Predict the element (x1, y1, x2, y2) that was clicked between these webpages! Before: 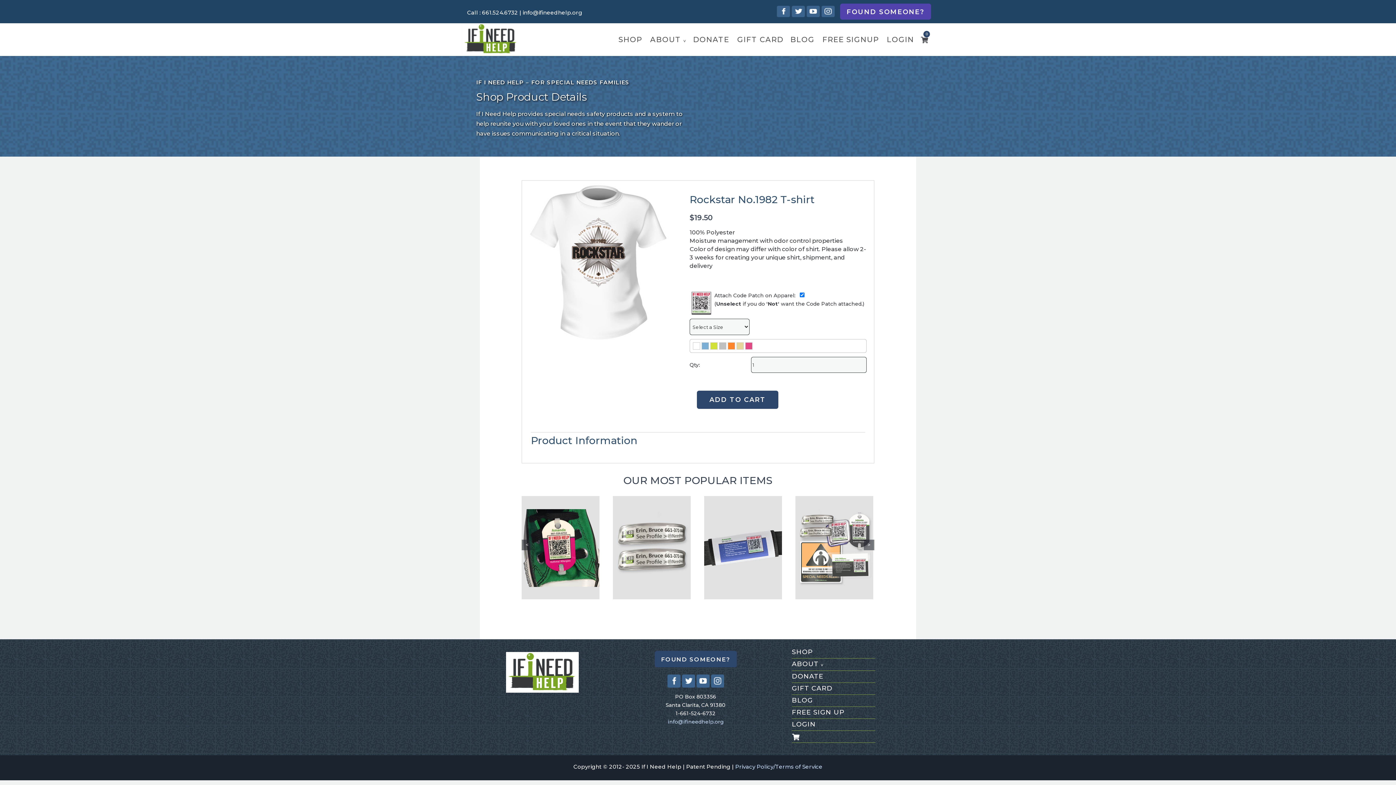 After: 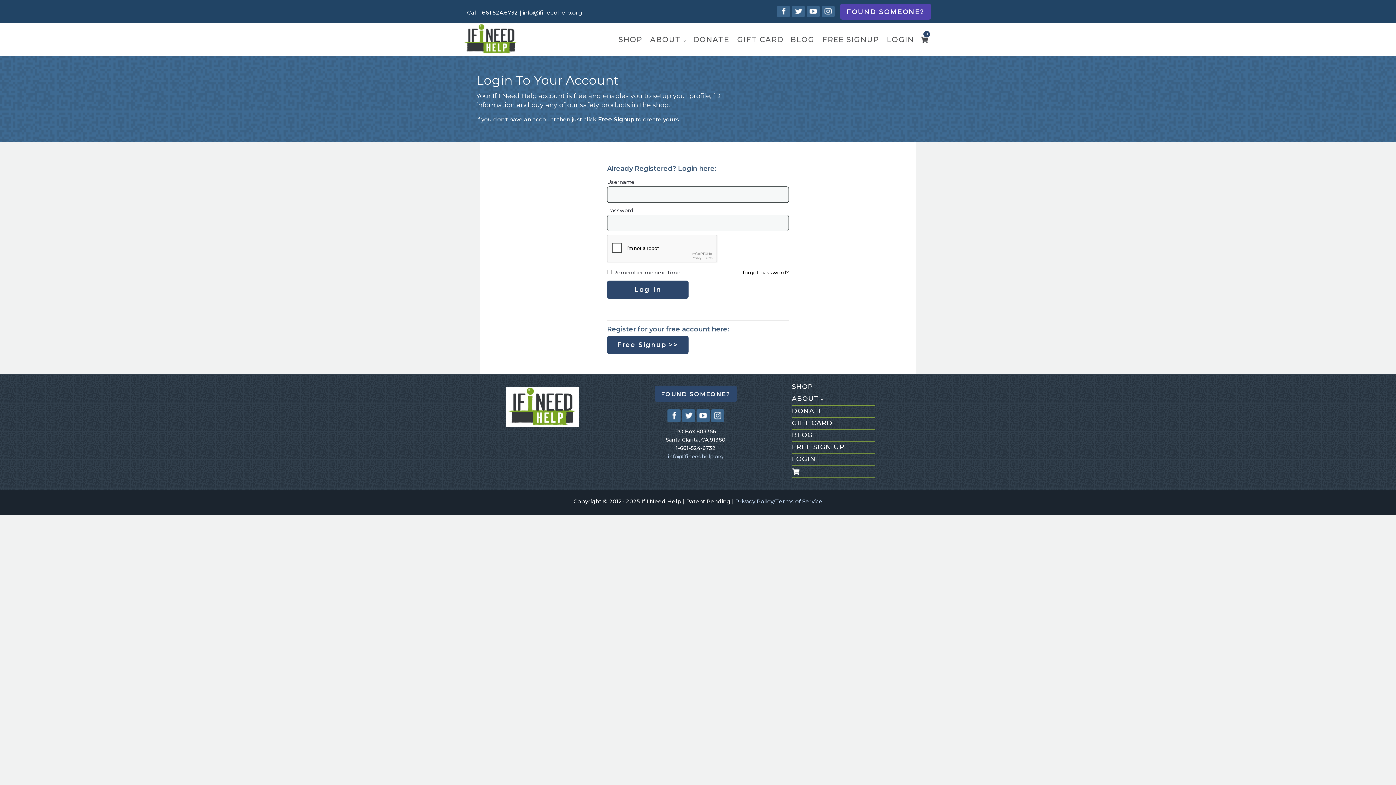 Action: label: LOGIN bbox: (792, 715, 816, 733)